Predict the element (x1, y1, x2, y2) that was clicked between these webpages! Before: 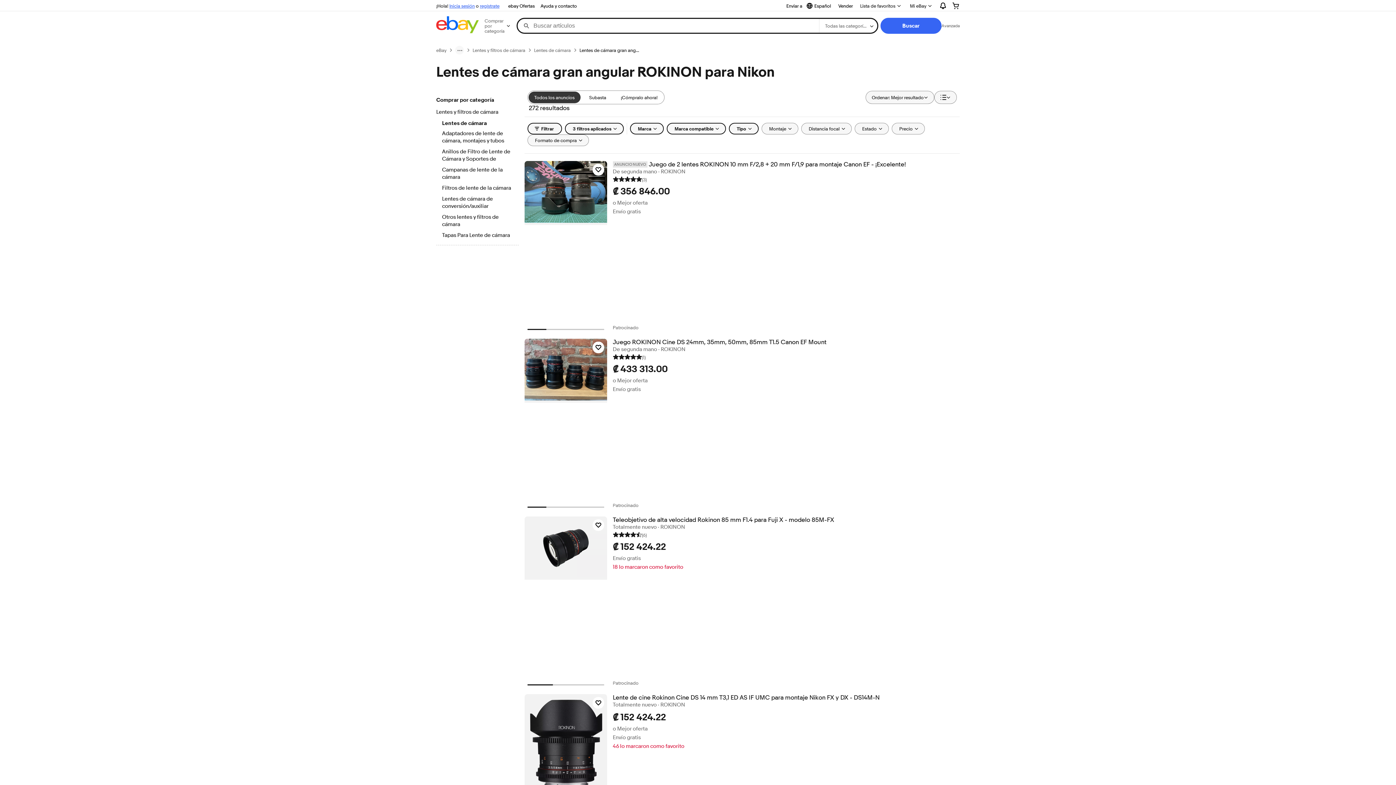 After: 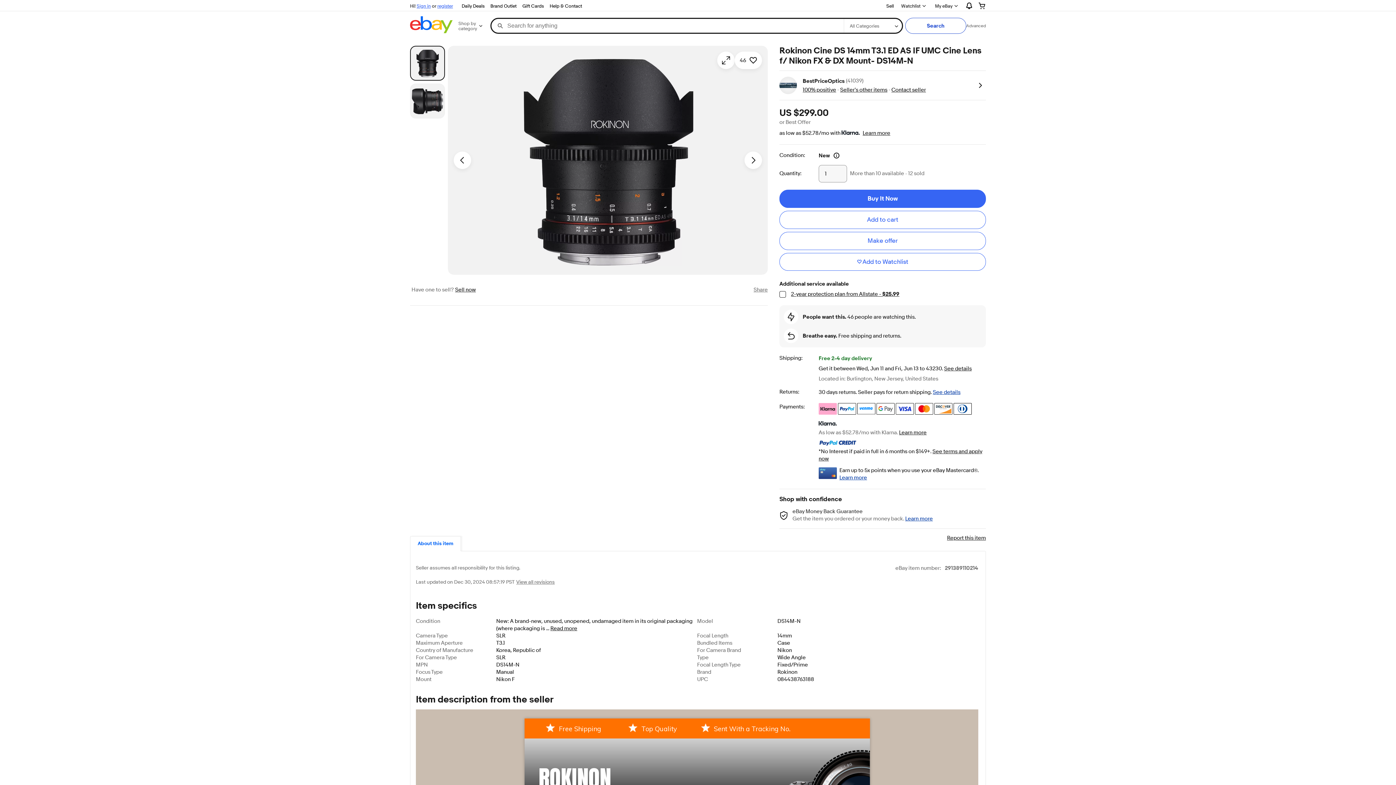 Action: bbox: (524, 694, 607, 794)